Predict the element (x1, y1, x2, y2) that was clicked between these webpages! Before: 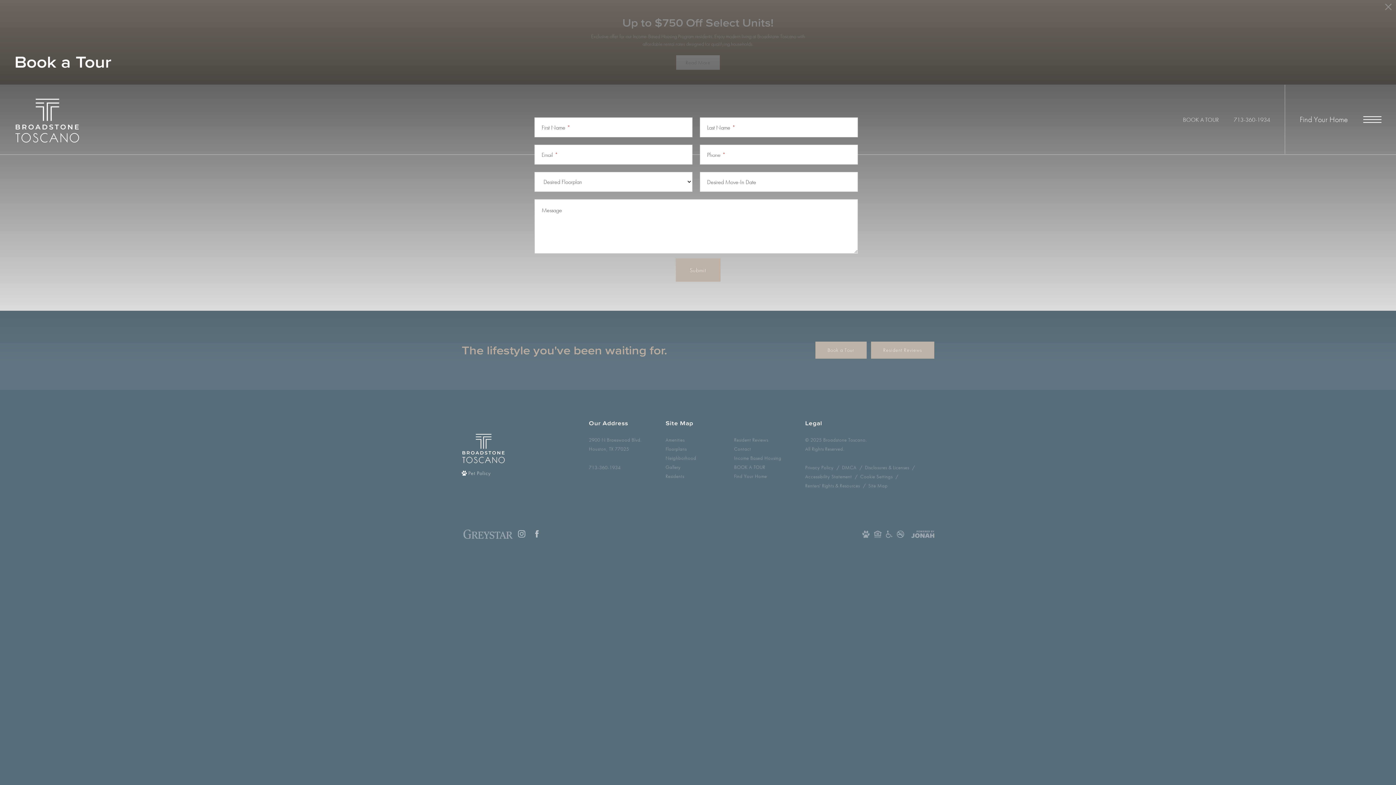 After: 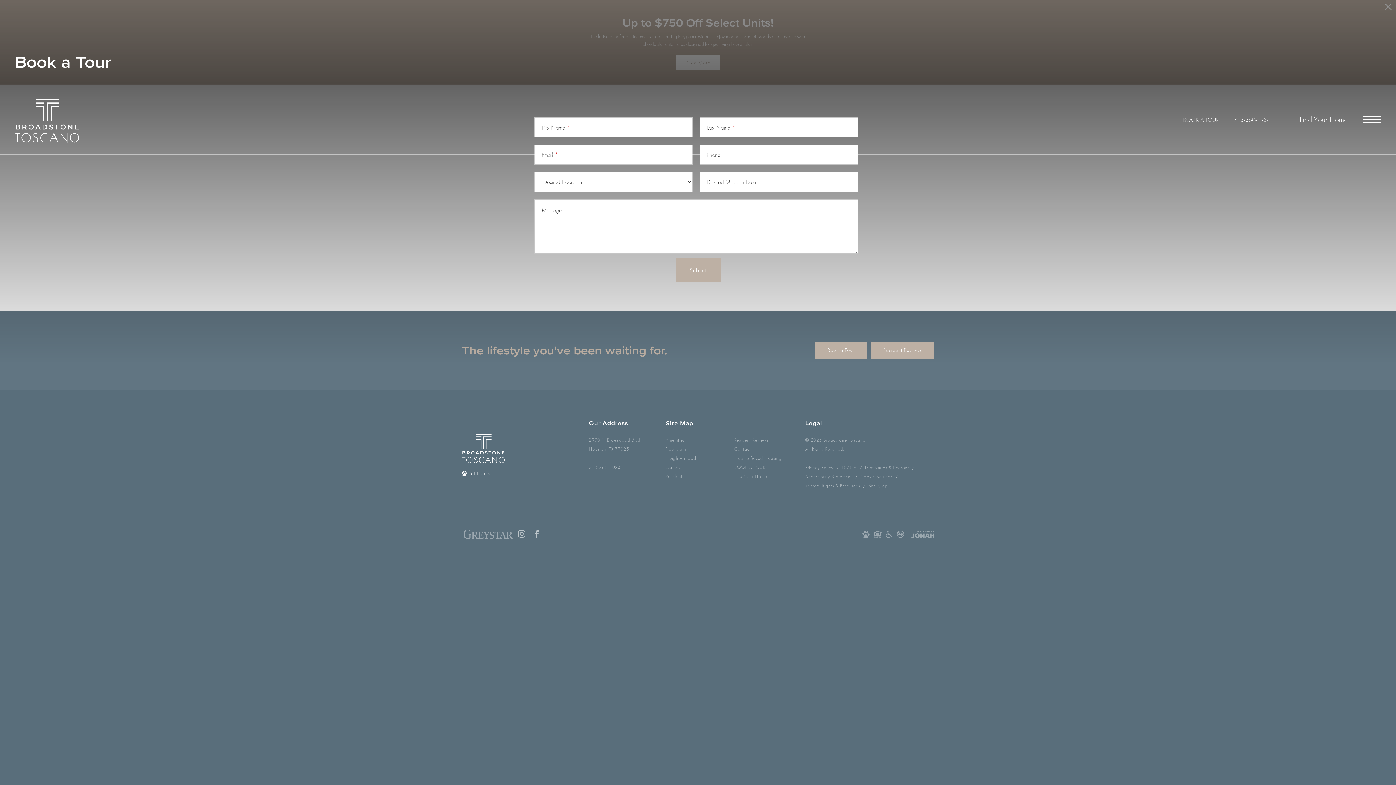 Action: label: Renters' Rights & Resources bbox: (805, 481, 860, 490)